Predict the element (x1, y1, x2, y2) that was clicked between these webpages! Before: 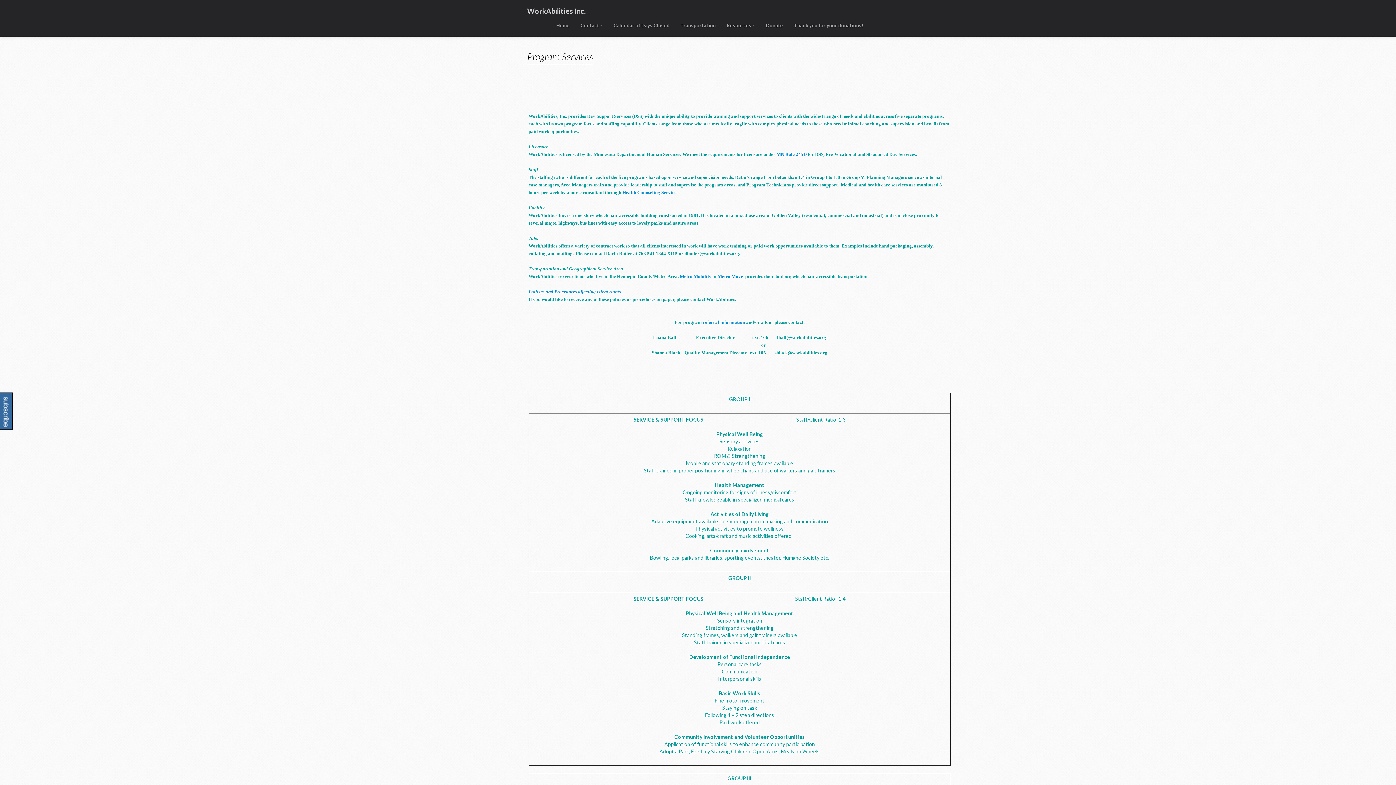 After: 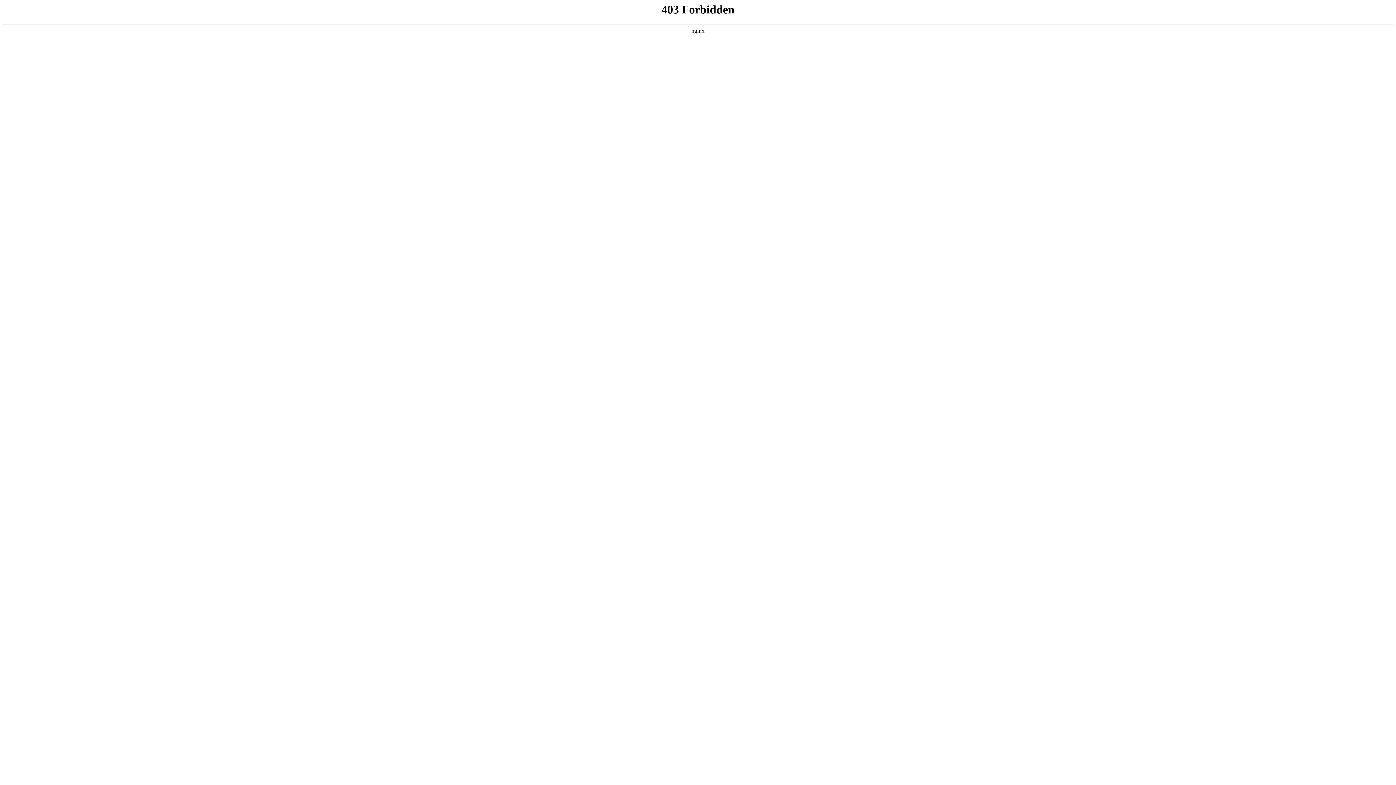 Action: bbox: (622, 189, 678, 195) label: Health Counseling Services